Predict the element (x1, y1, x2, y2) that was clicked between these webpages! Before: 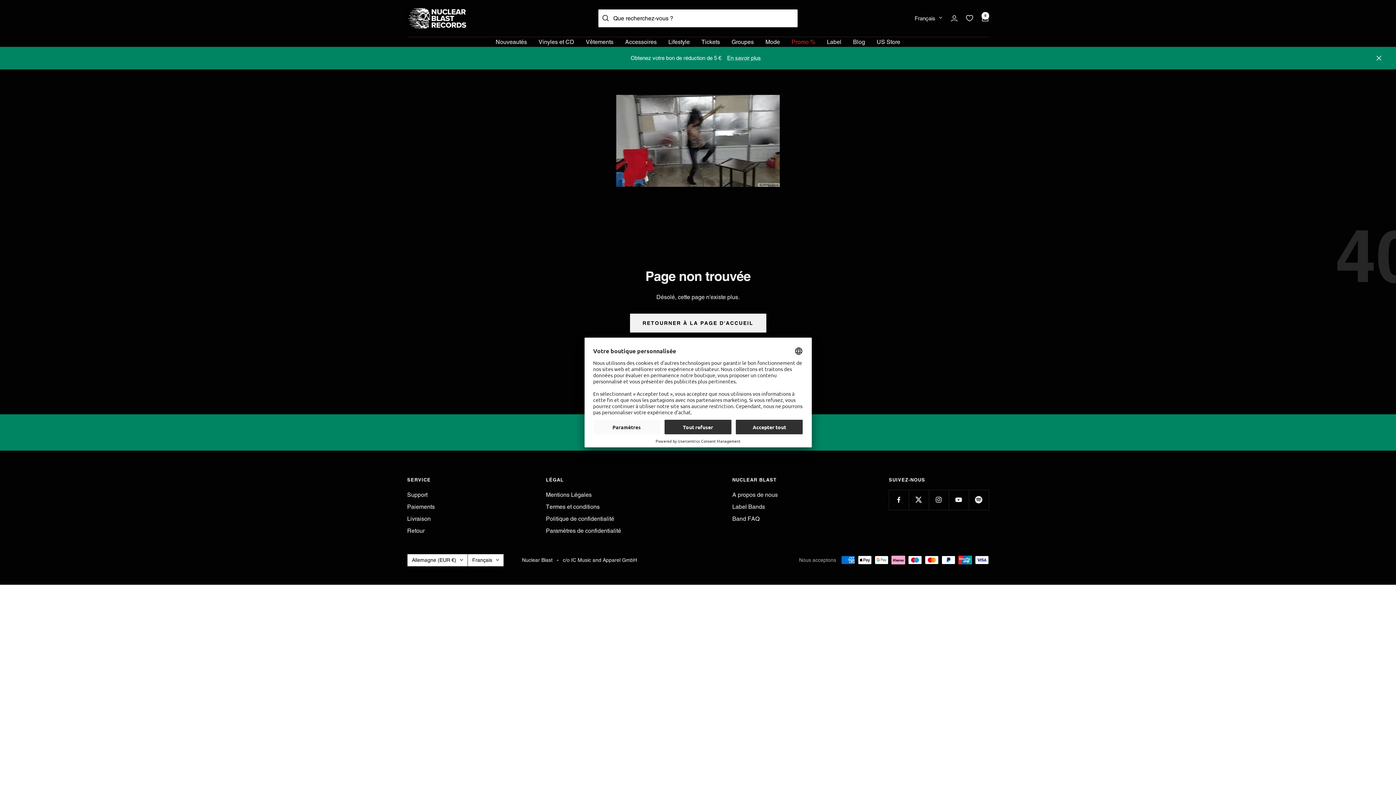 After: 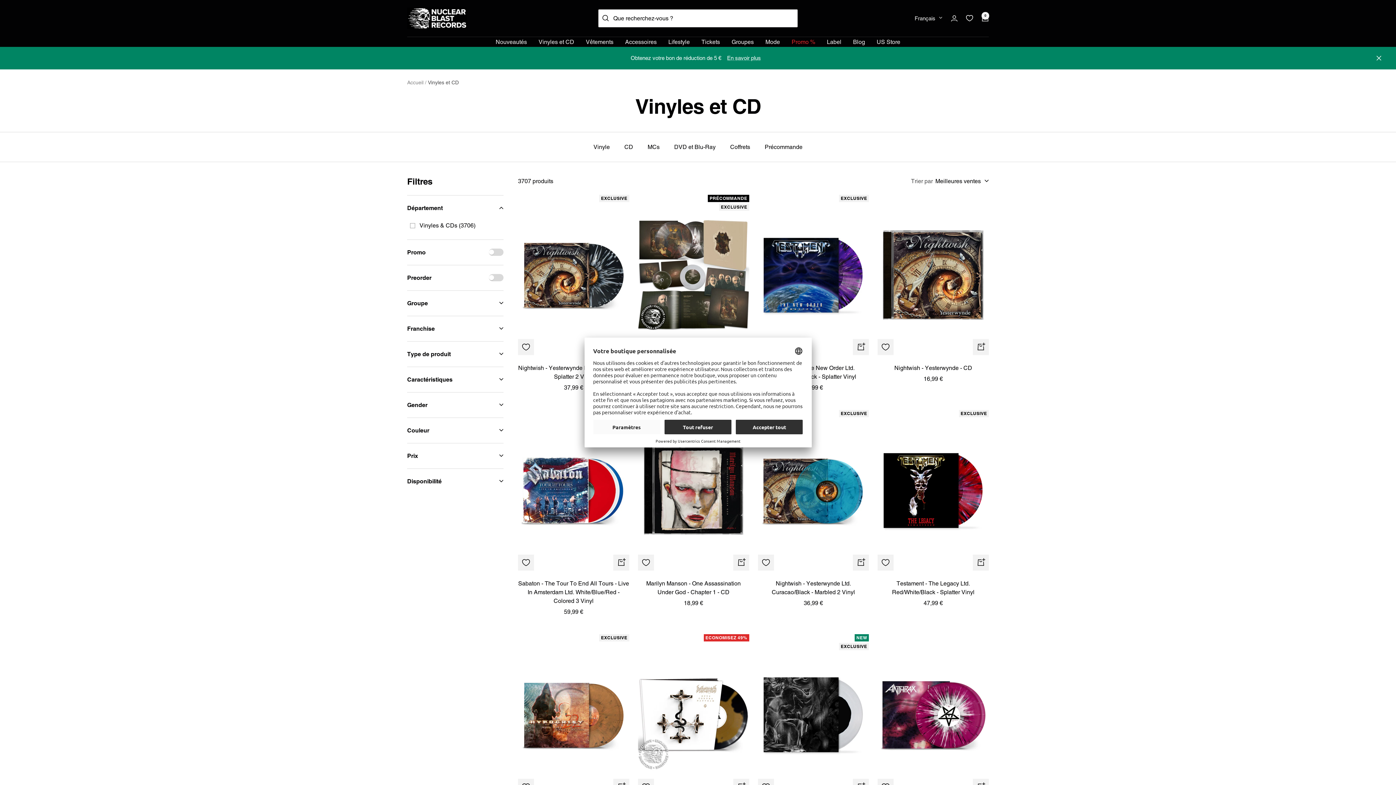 Action: bbox: (538, 36, 574, 46) label: Vinyles et CD